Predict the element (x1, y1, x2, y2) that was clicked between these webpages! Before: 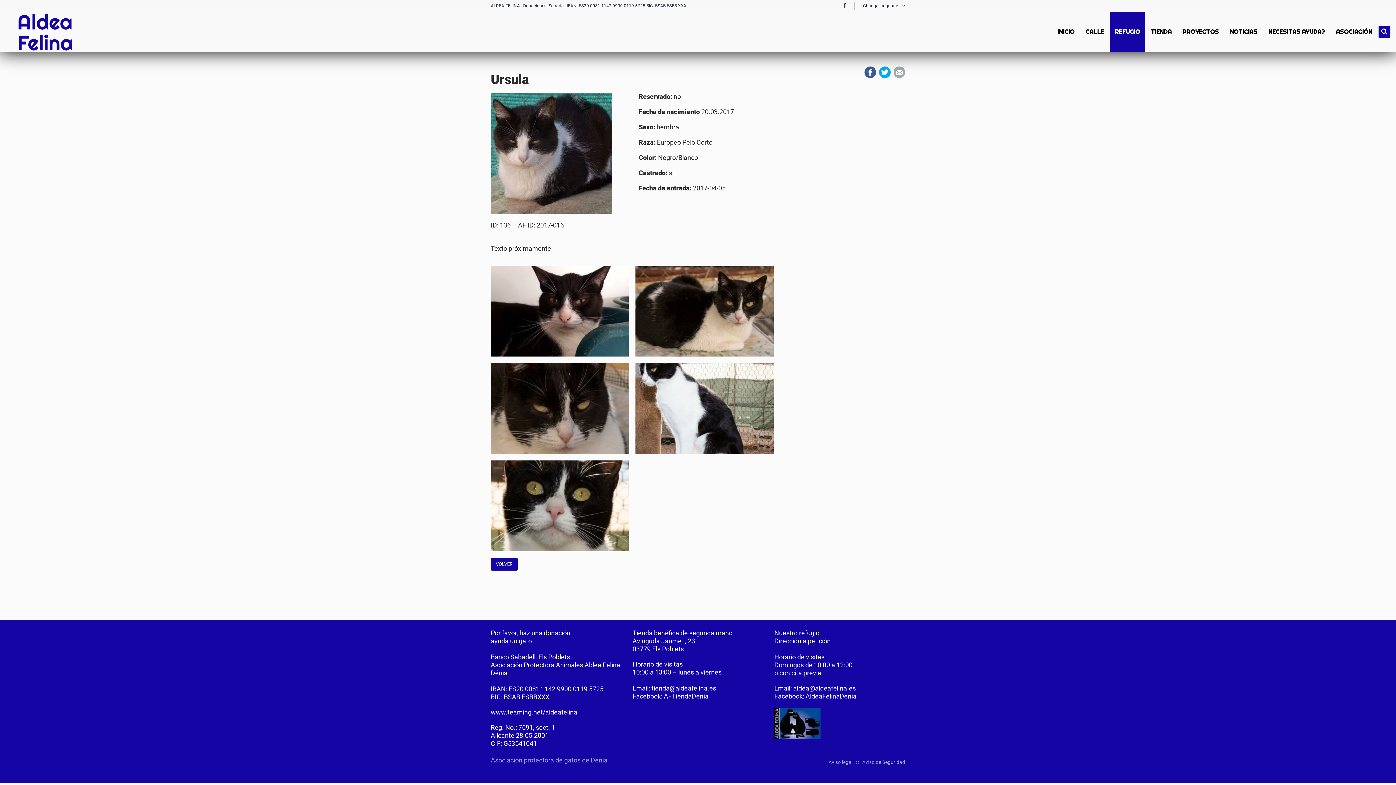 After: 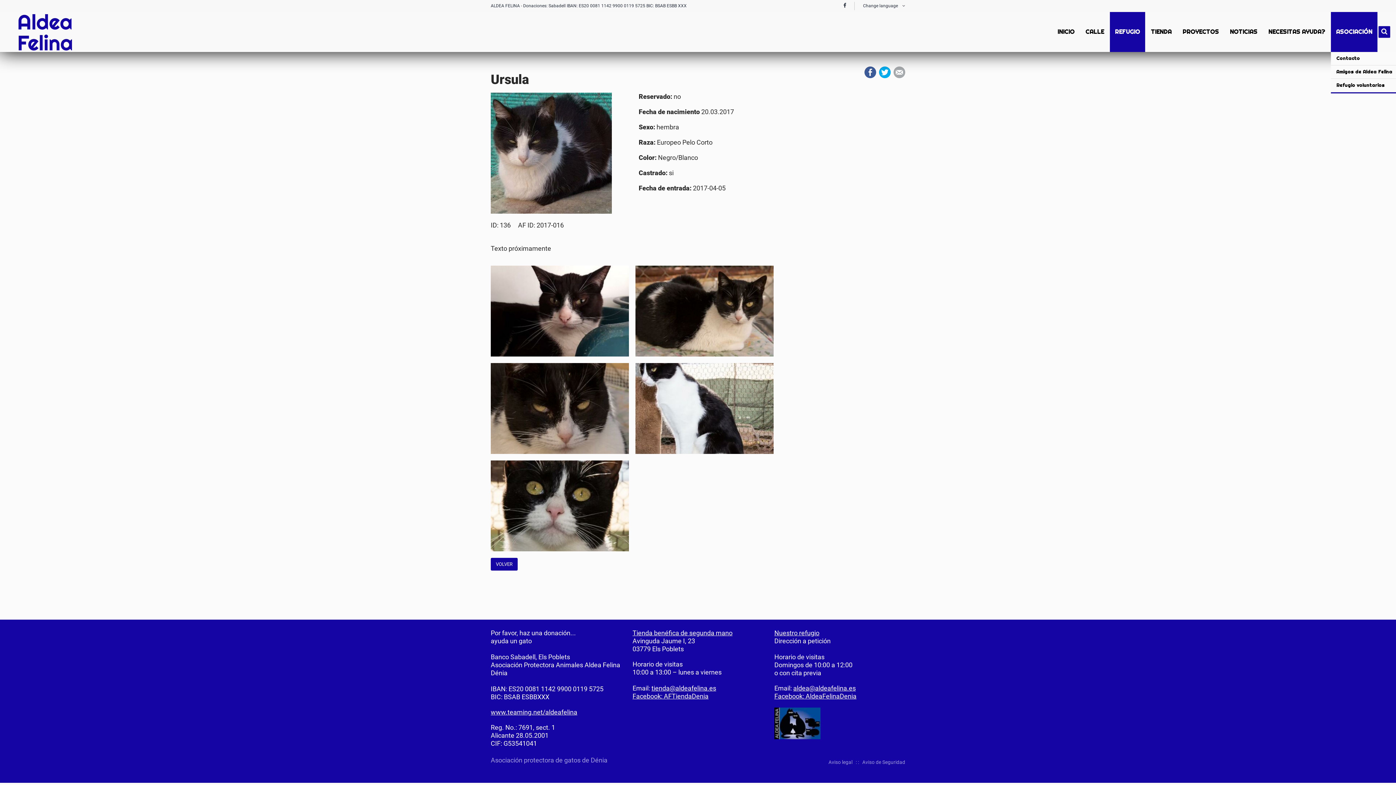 Action: label: ASOCIACIÓN bbox: (1331, 12, 1377, 52)